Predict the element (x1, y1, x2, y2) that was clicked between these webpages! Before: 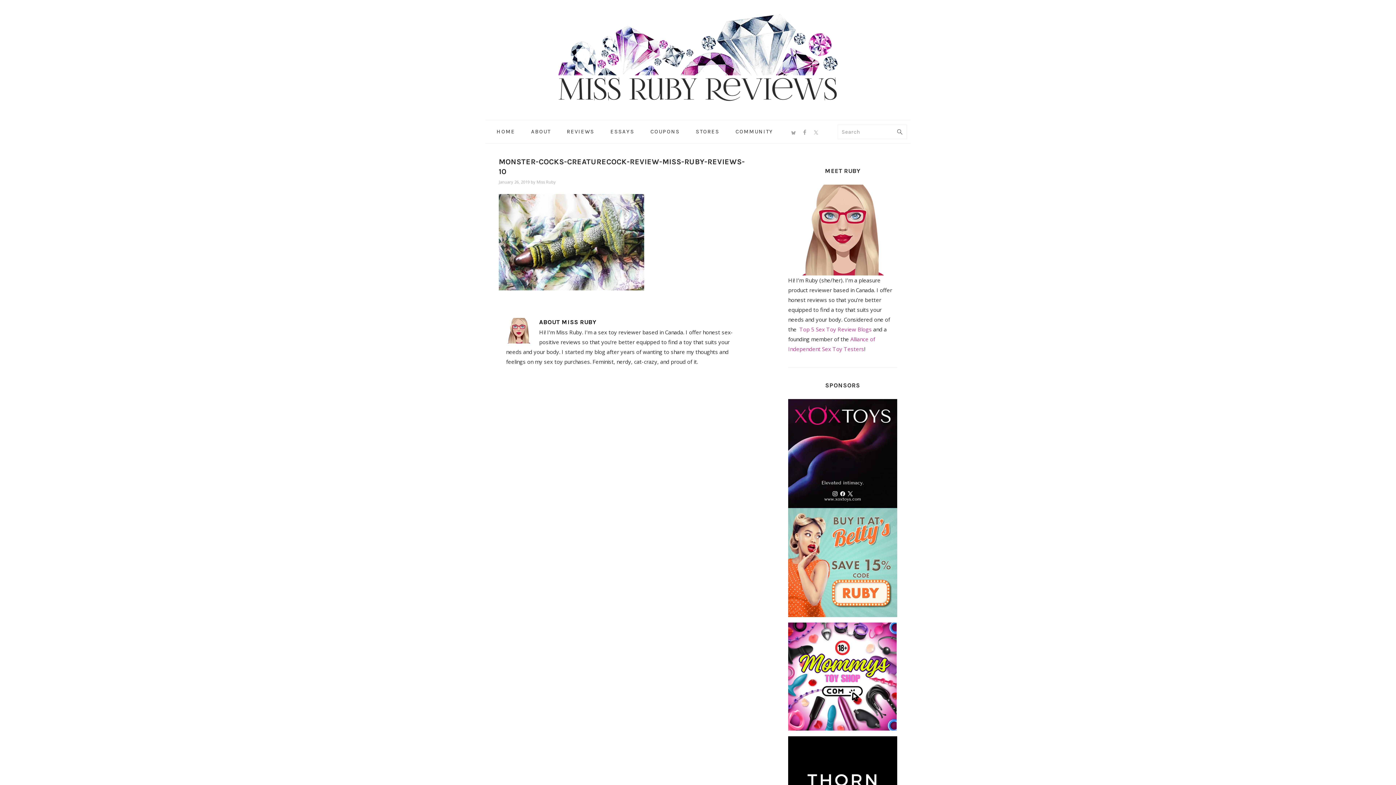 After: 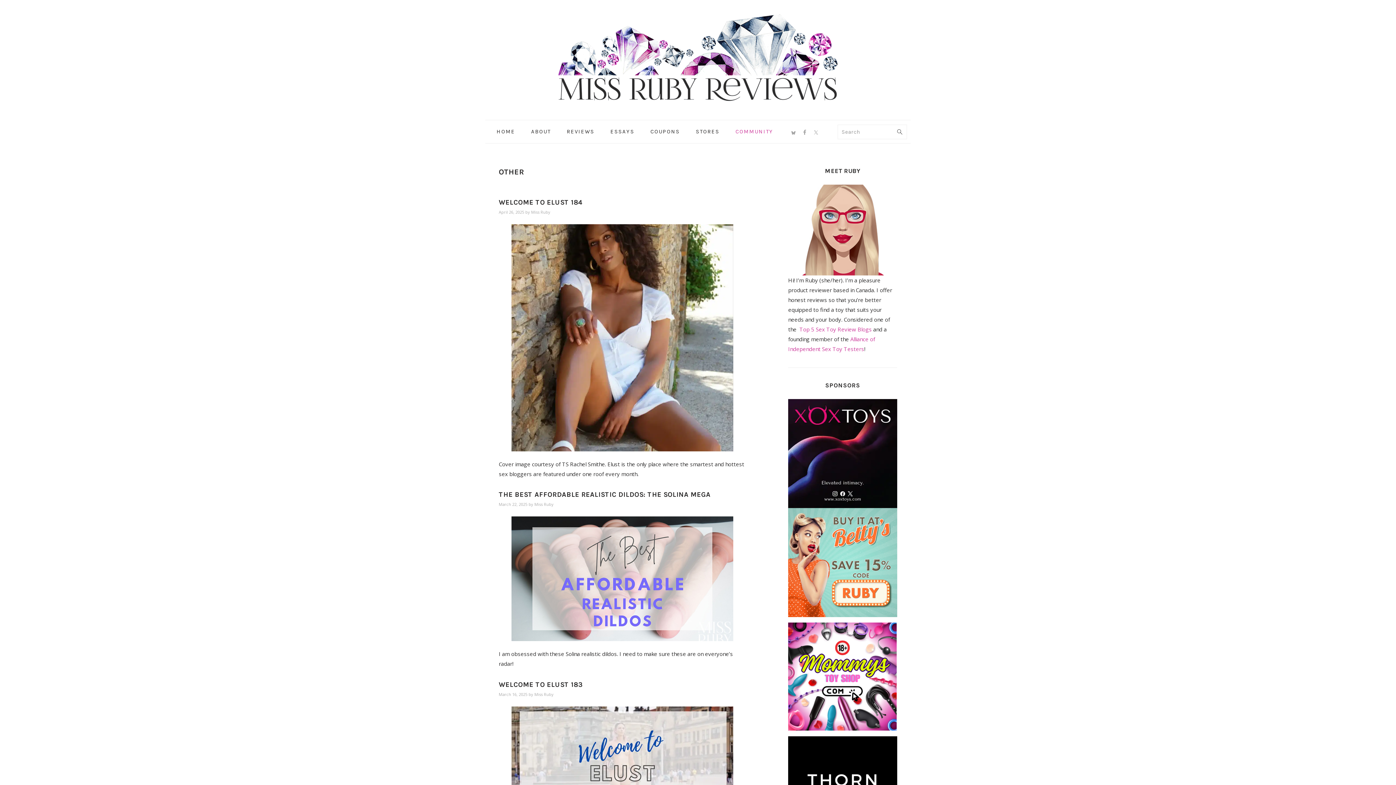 Action: label: COMMUNITY bbox: (728, 122, 781, 140)